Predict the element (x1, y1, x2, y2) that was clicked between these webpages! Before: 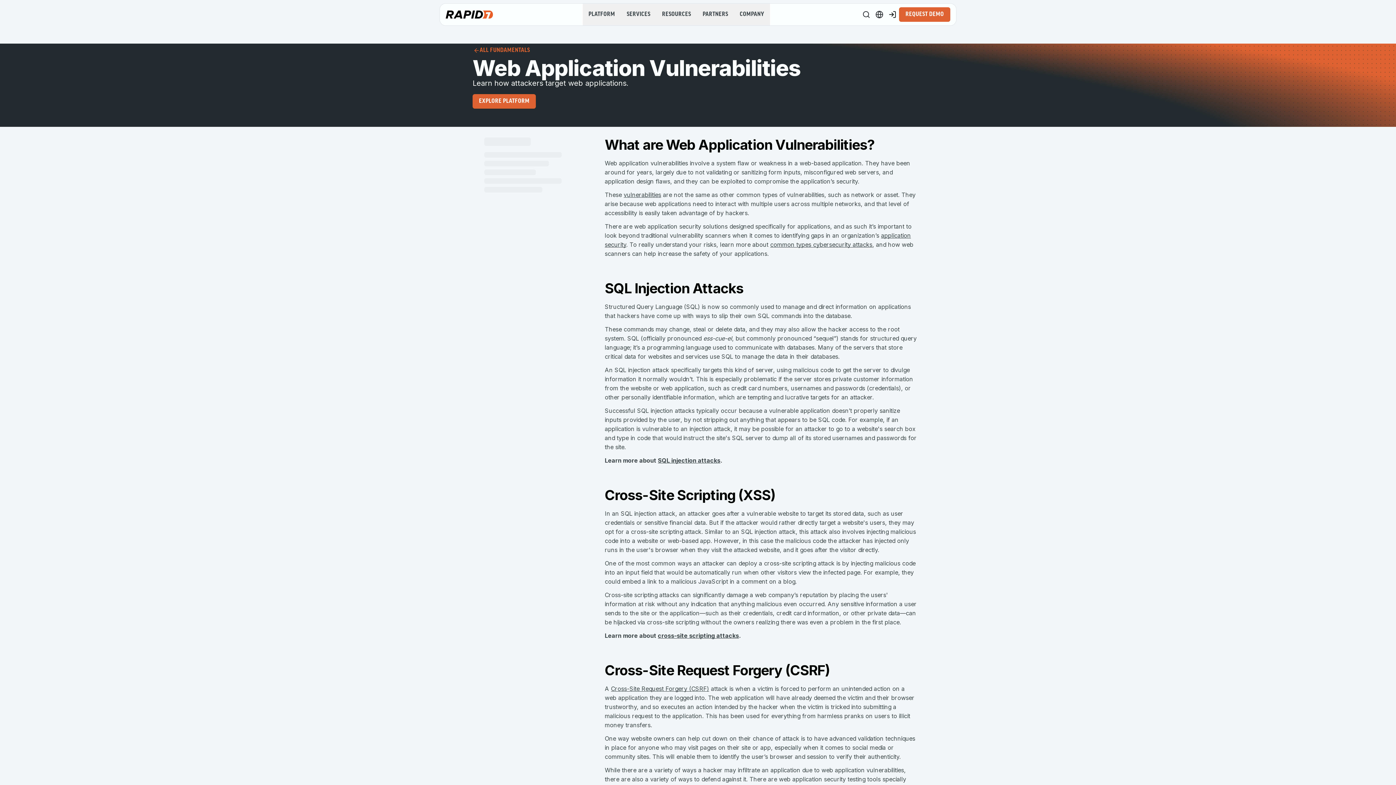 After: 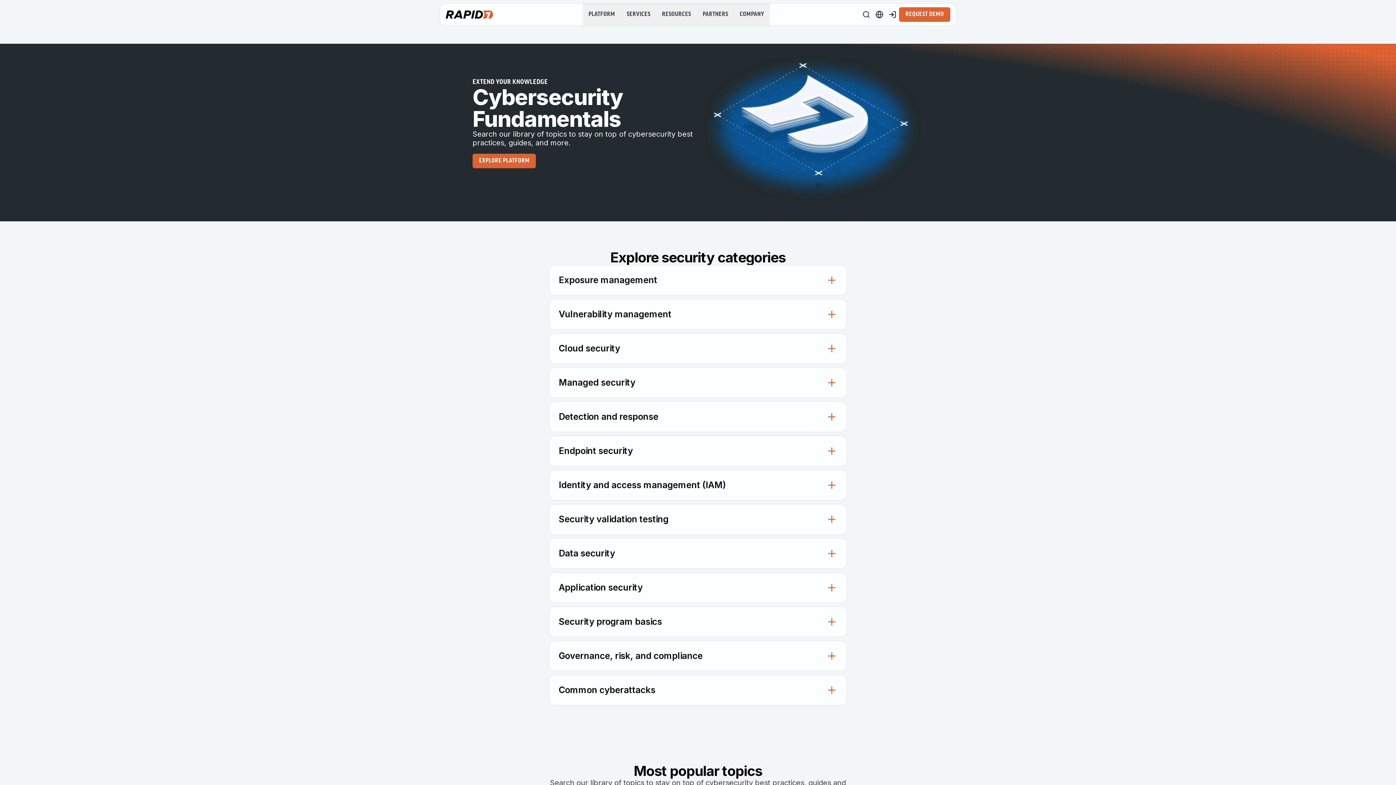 Action: label: ALL FUNDAMENTALS bbox: (472, 43, 530, 57)